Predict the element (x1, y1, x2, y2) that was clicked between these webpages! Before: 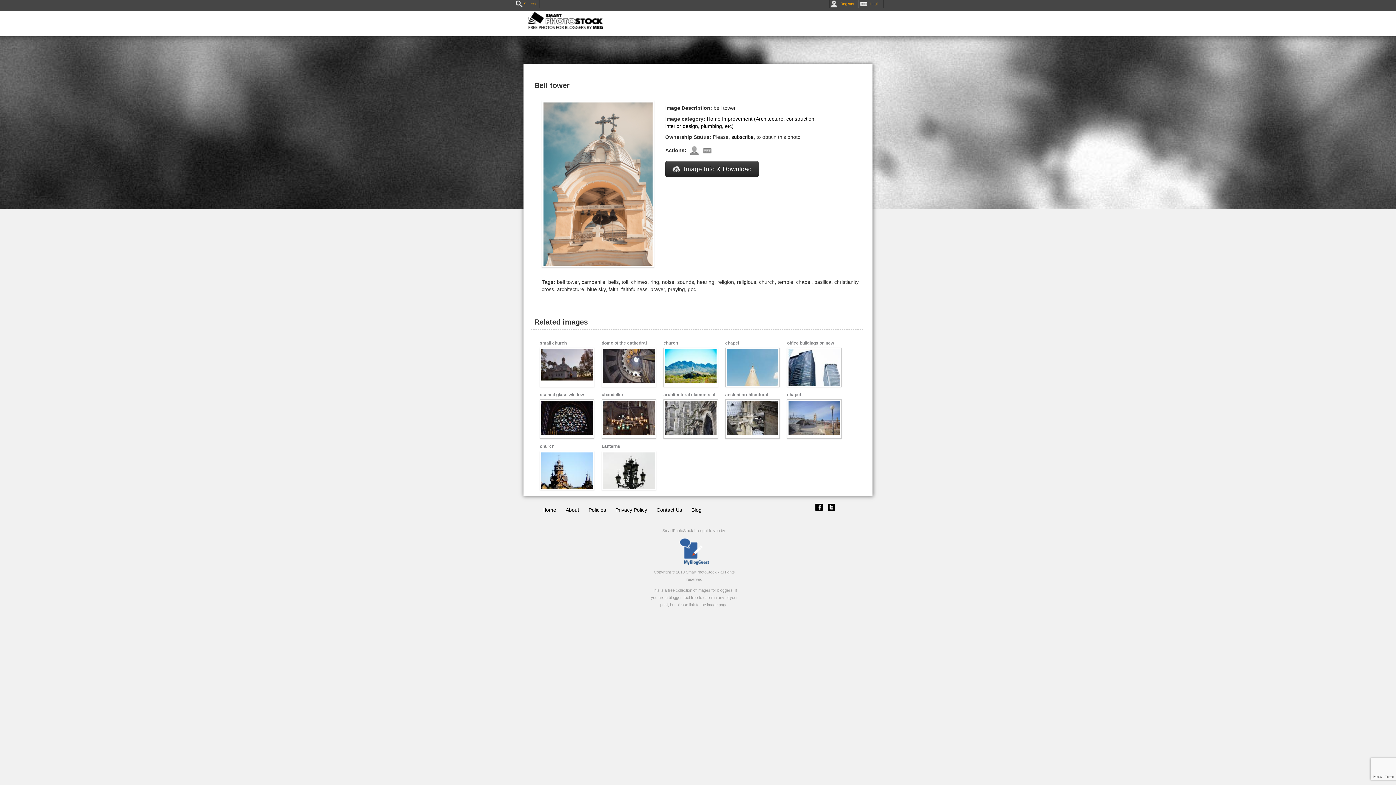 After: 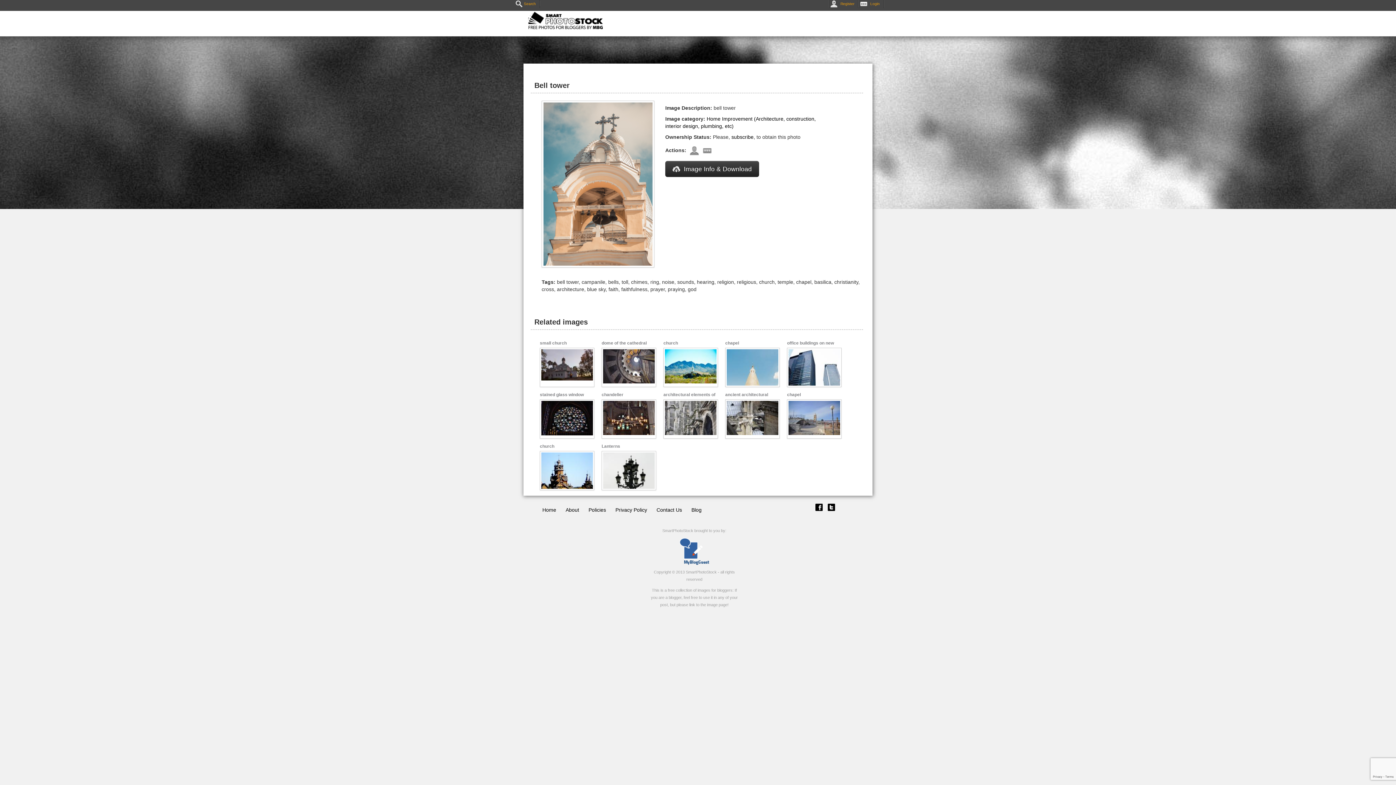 Action: bbox: (679, 549, 709, 553)